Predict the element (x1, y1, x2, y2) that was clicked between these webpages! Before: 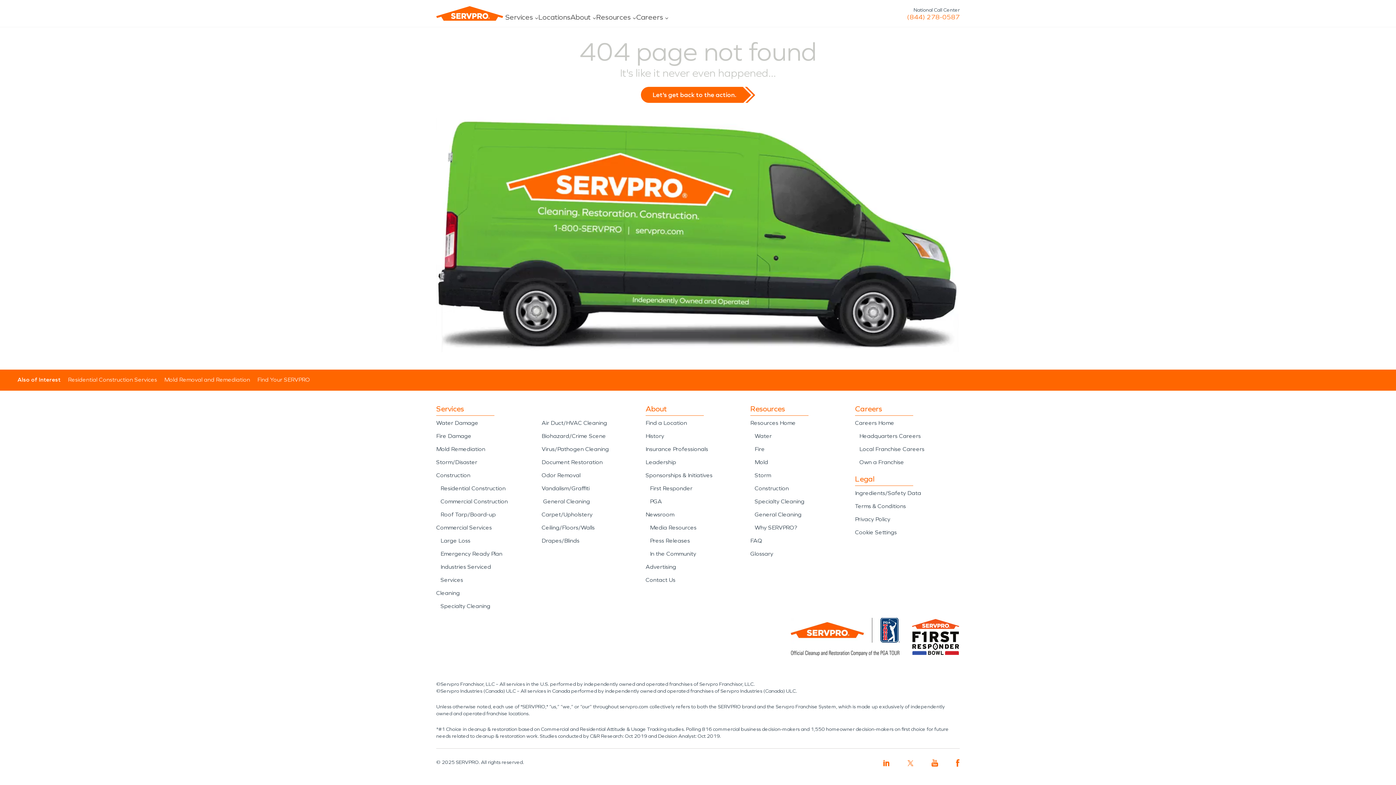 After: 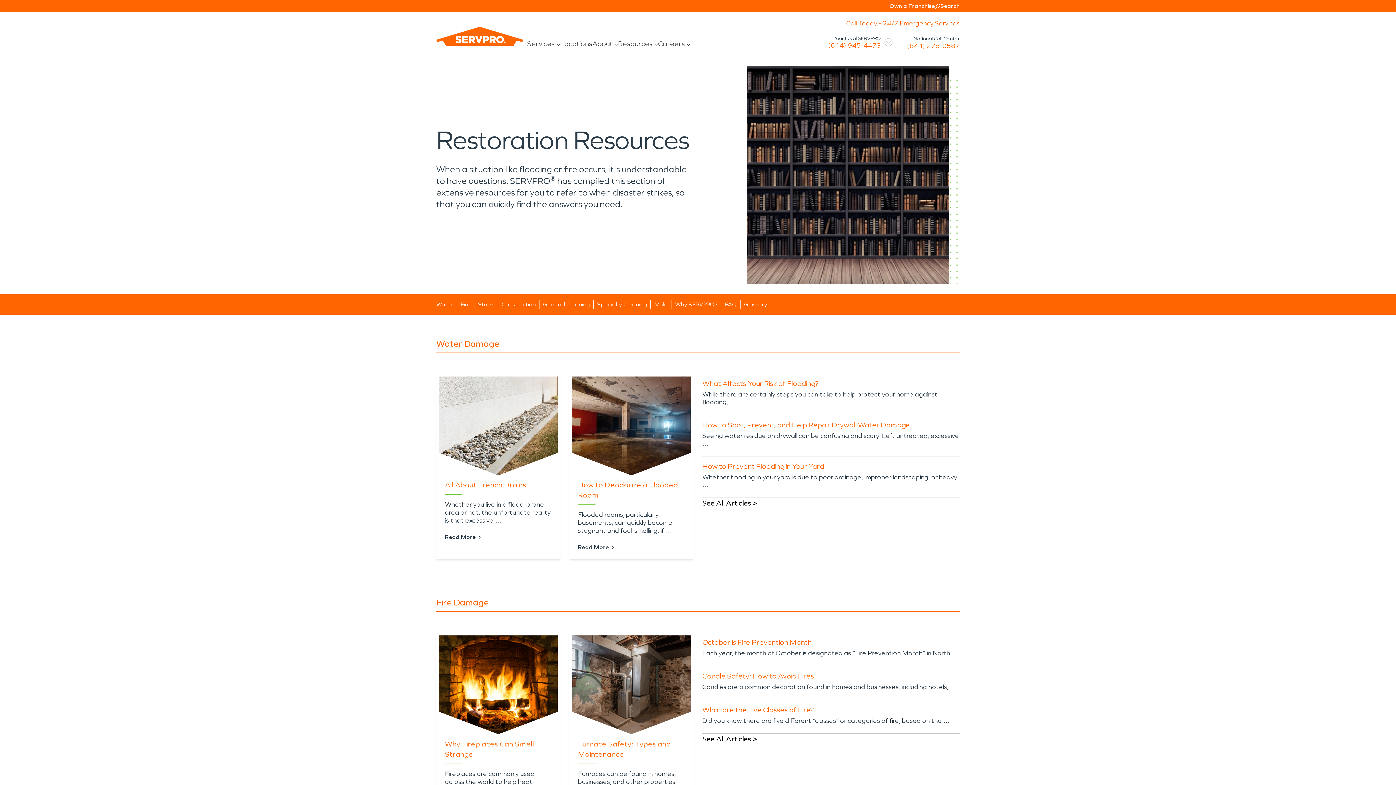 Action: label: Resources Home bbox: (750, 399, 796, 406)